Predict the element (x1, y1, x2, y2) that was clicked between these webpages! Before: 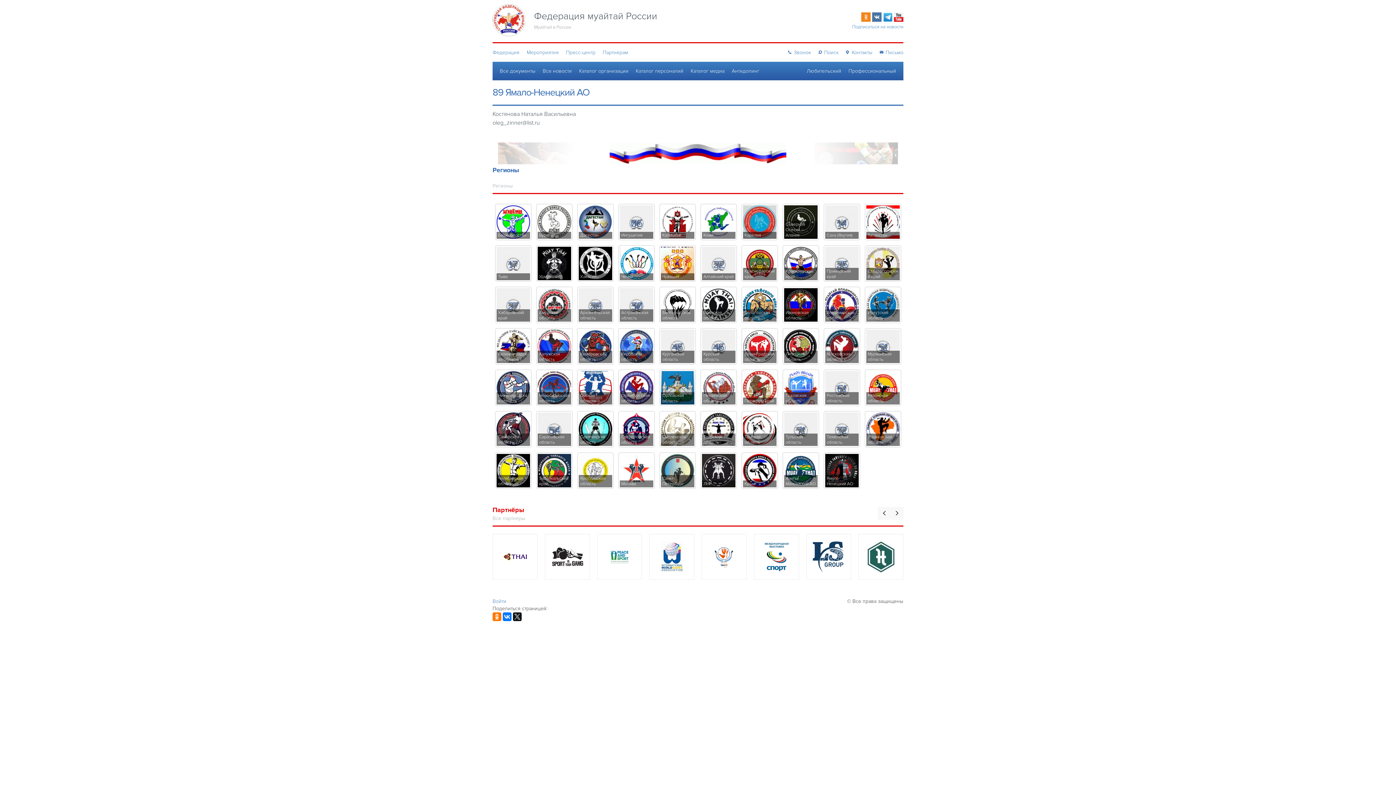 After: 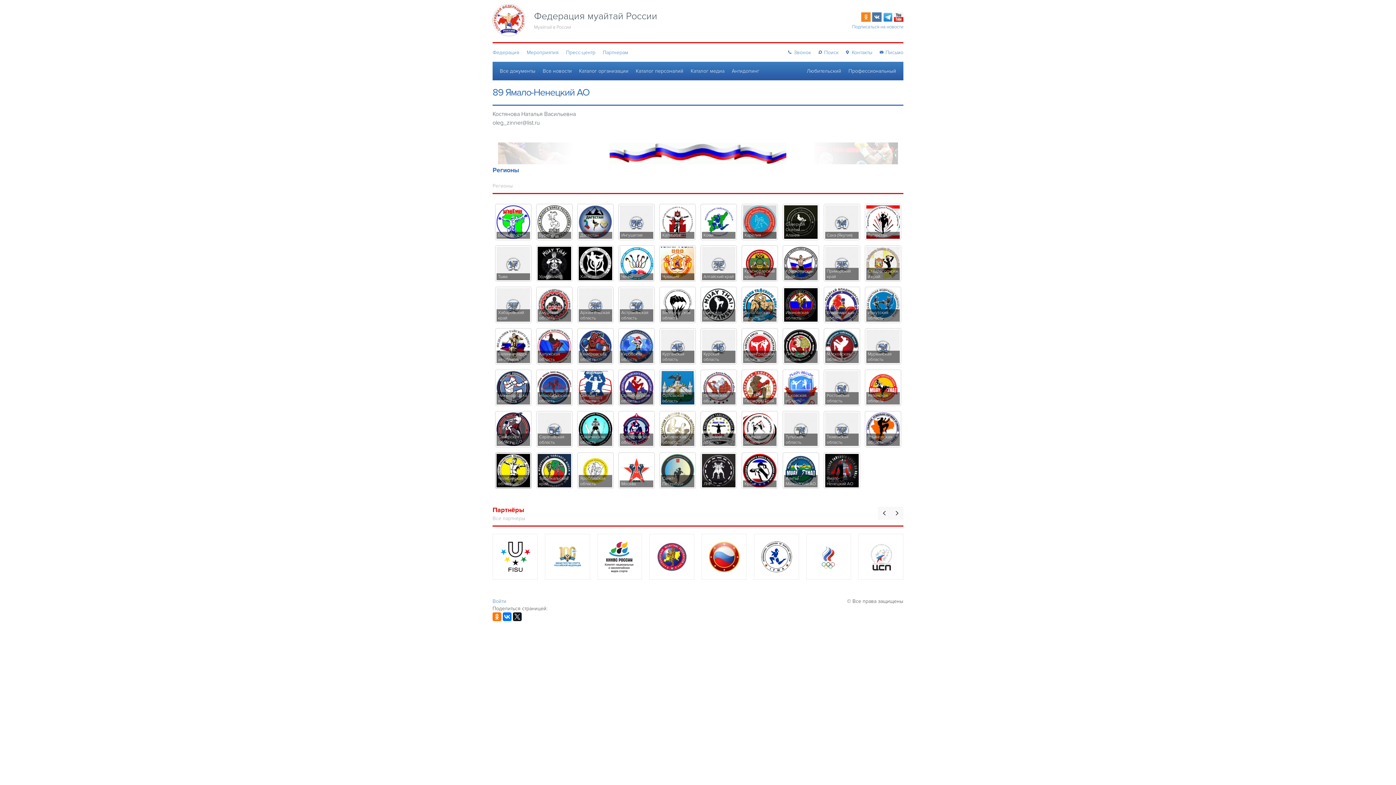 Action: bbox: (495, 452, 531, 489) label: Челябинская область